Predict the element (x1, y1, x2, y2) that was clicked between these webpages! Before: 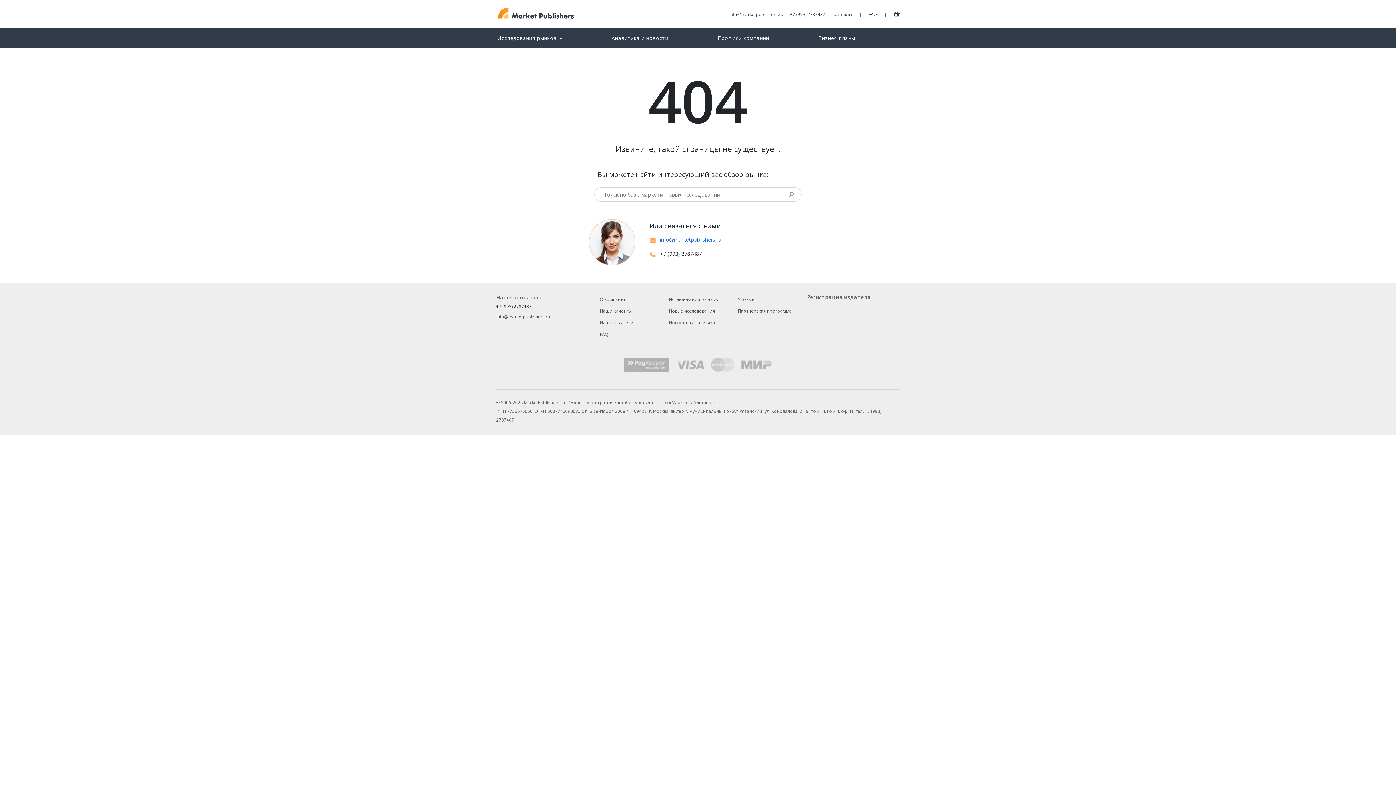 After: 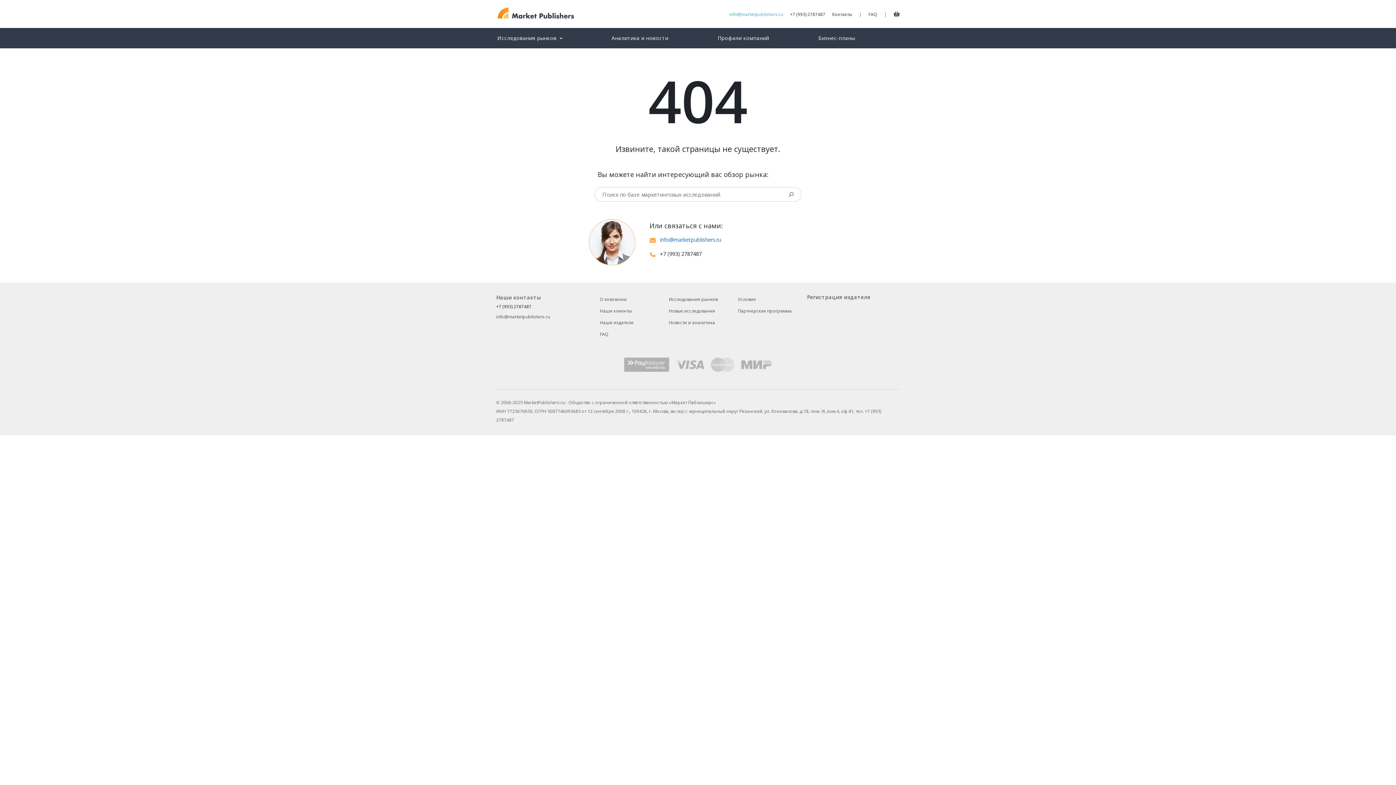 Action: bbox: (729, 11, 783, 17) label: info@marketpublishers.ru